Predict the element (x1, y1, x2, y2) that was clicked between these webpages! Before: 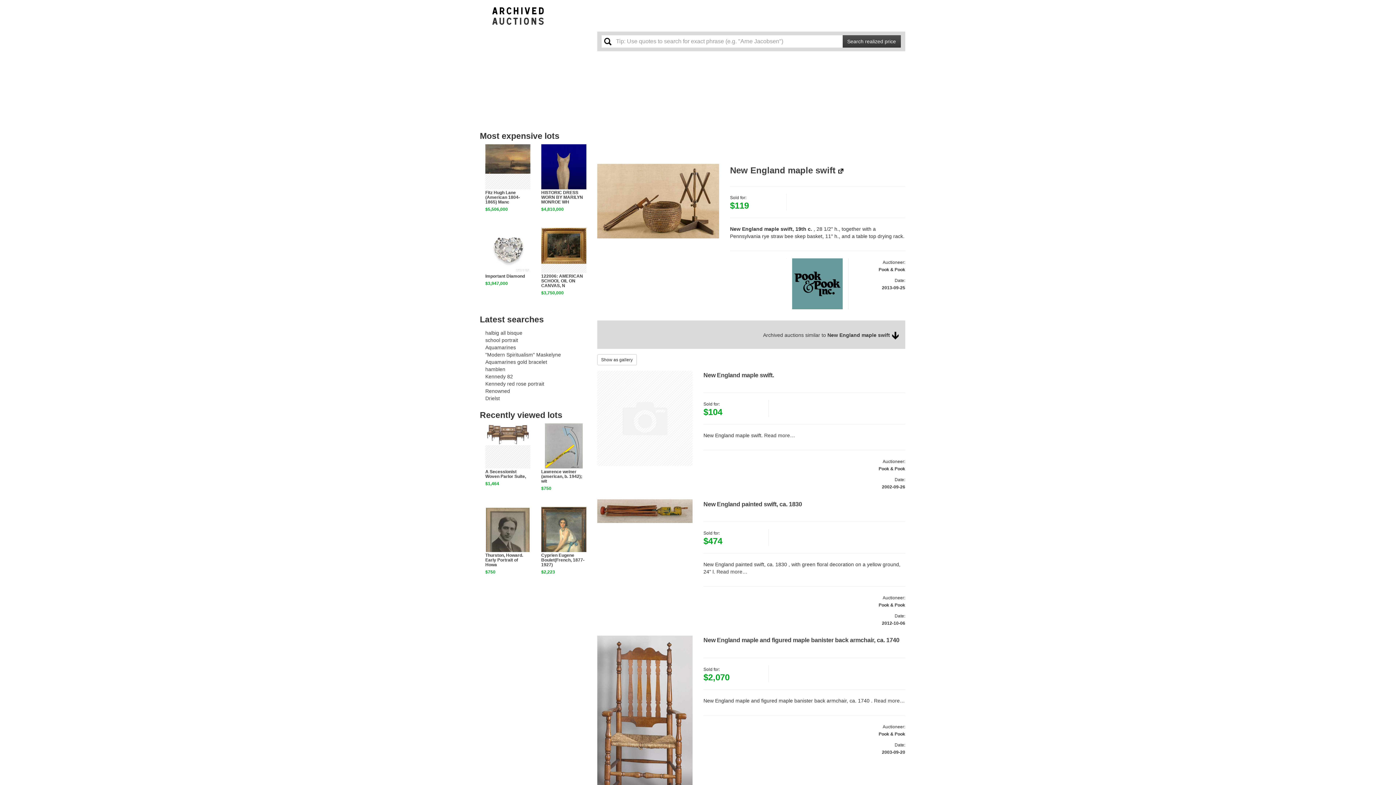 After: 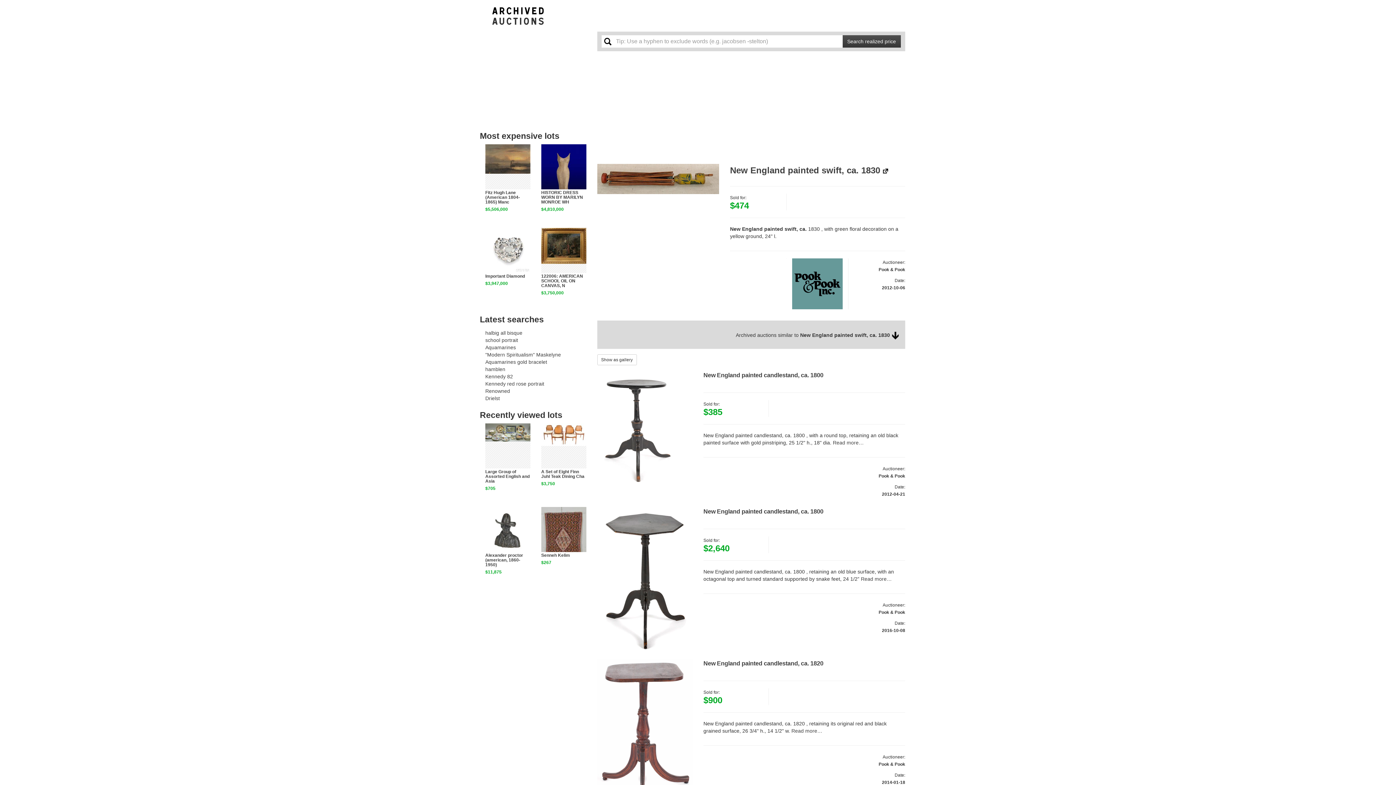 Action: label: New England painted swift, ca. 1830 bbox: (703, 500, 802, 507)